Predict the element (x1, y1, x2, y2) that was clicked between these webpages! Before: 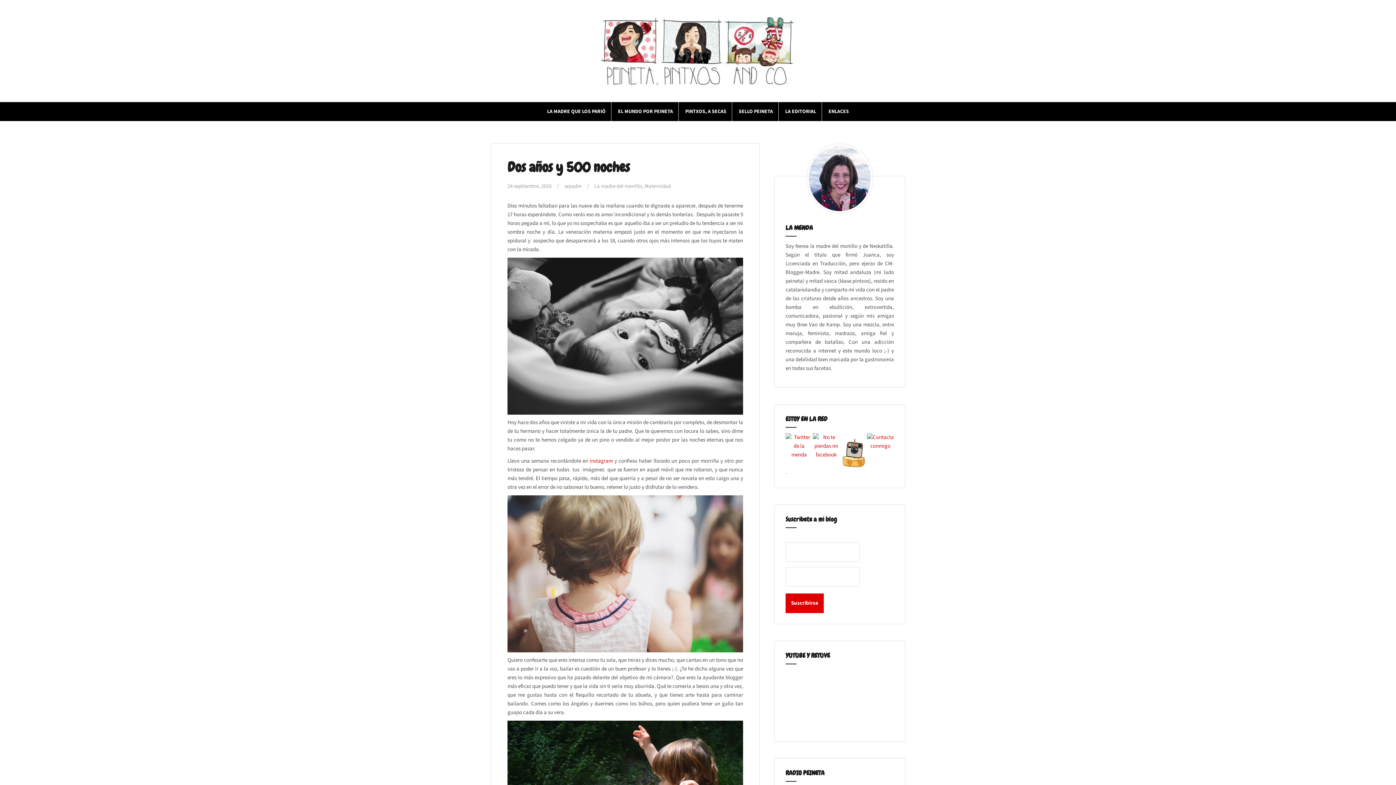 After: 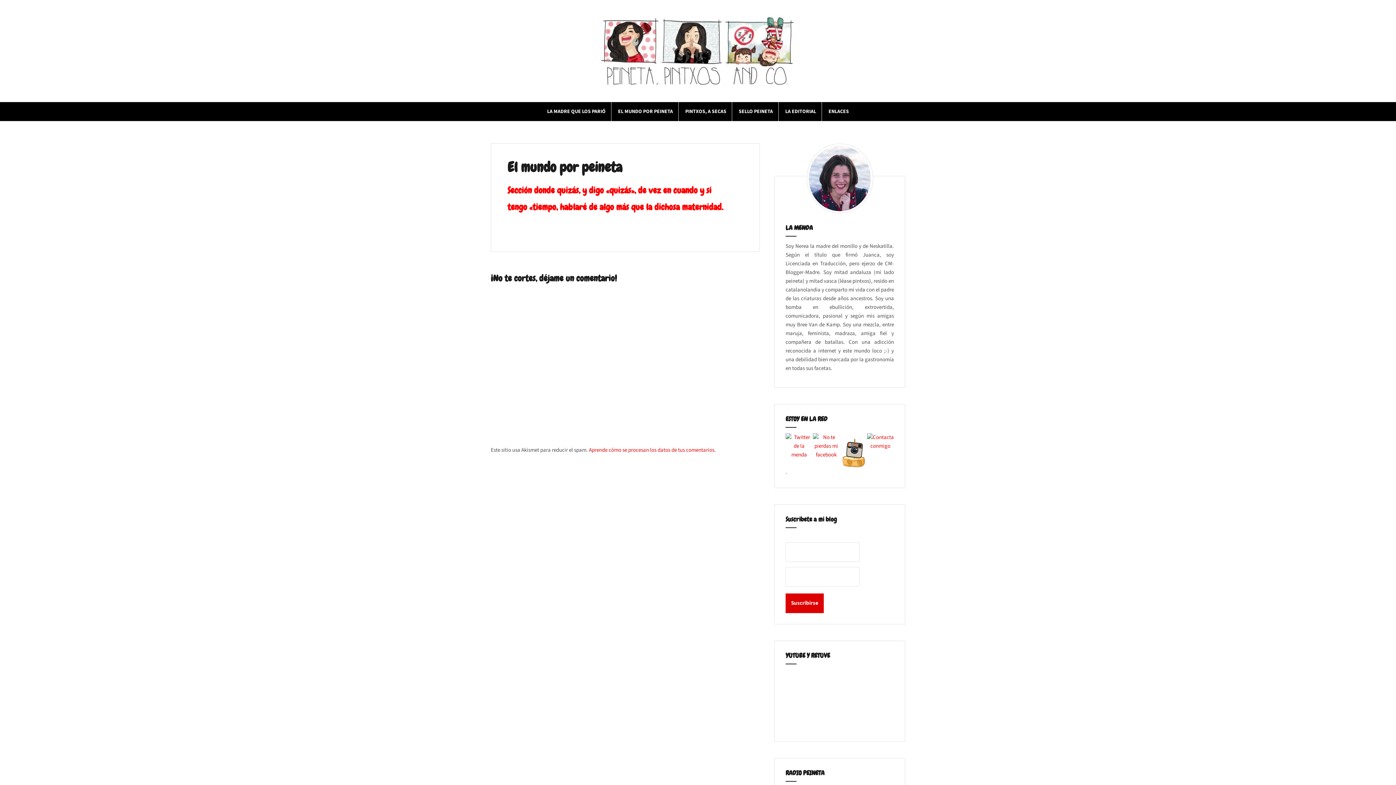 Action: bbox: (618, 107, 673, 115) label: EL MUNDO POR PEINETA